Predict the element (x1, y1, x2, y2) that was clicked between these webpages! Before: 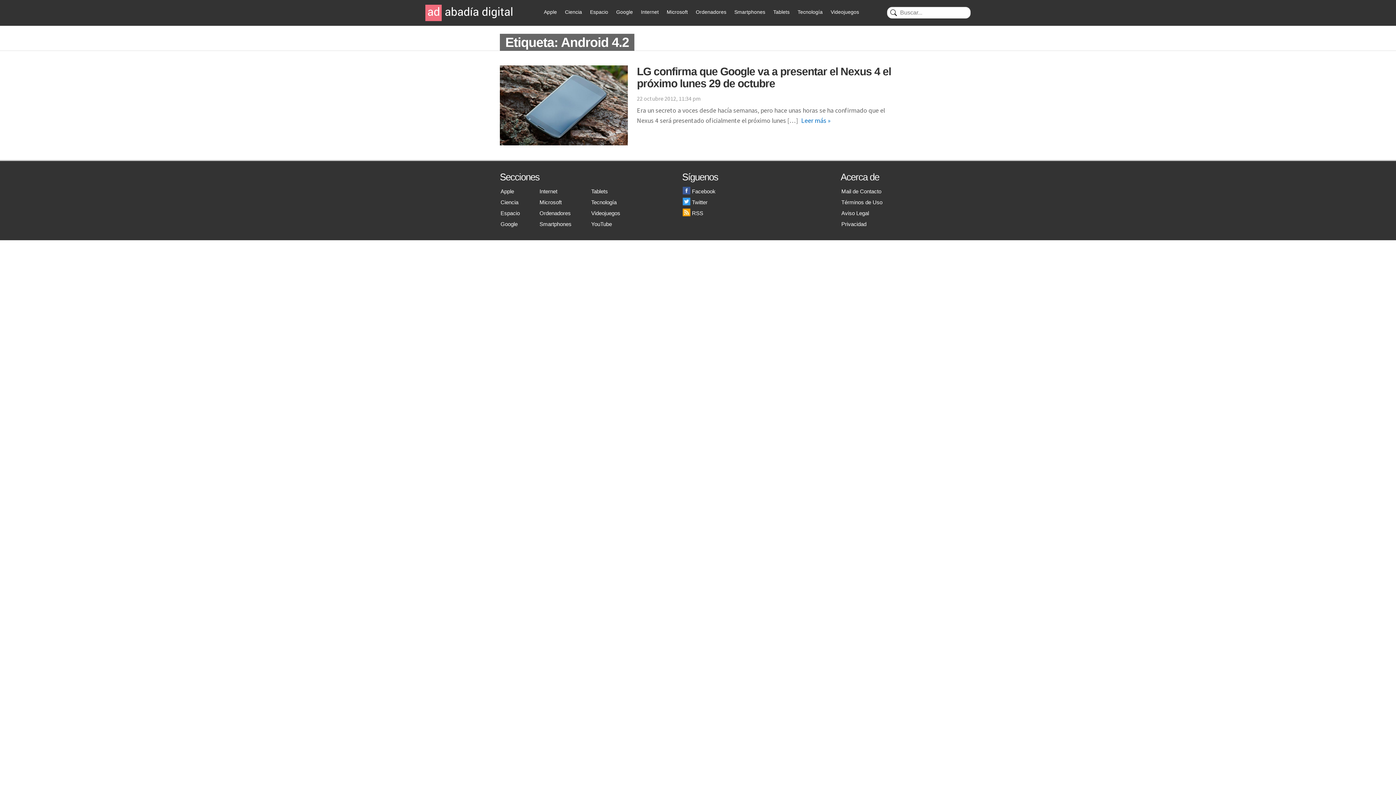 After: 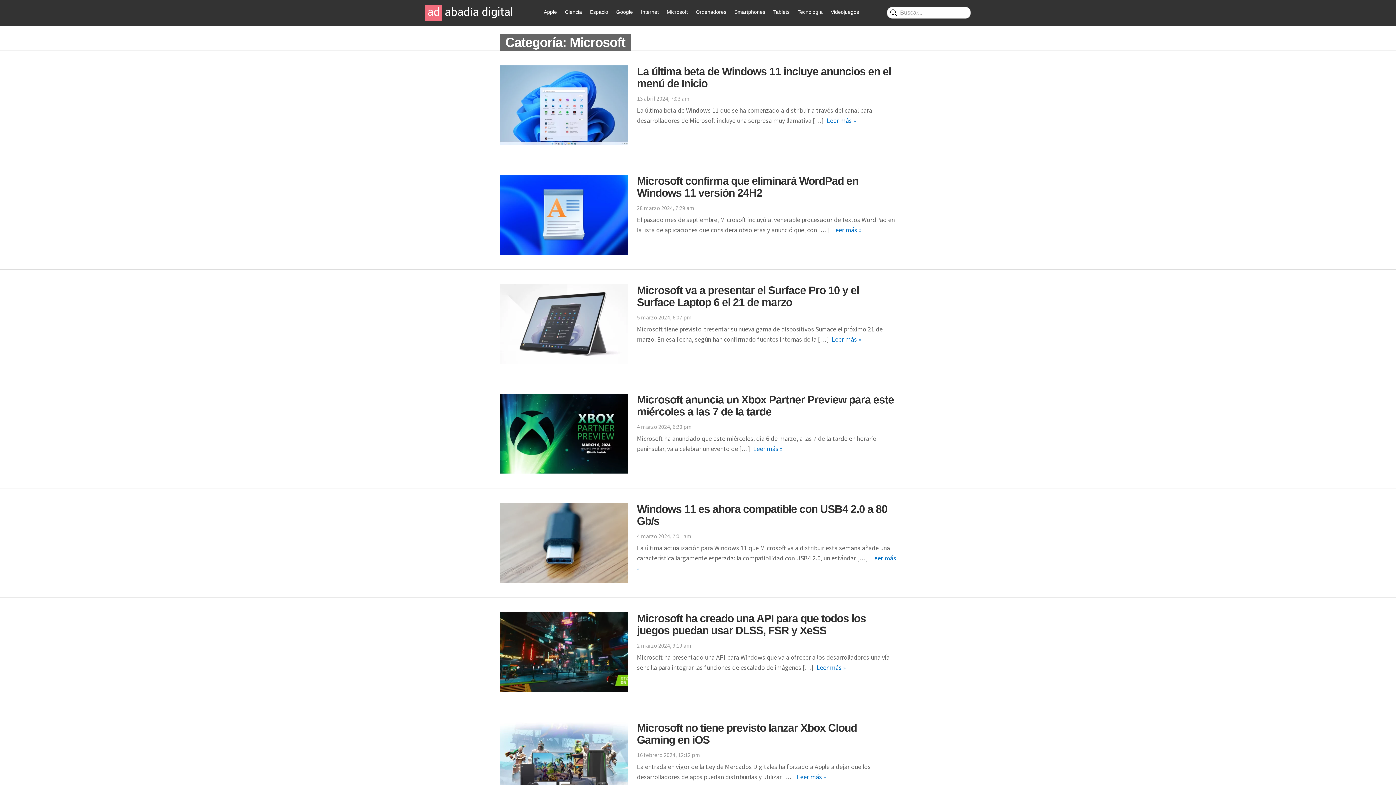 Action: label: Microsoft bbox: (666, 9, 688, 14)